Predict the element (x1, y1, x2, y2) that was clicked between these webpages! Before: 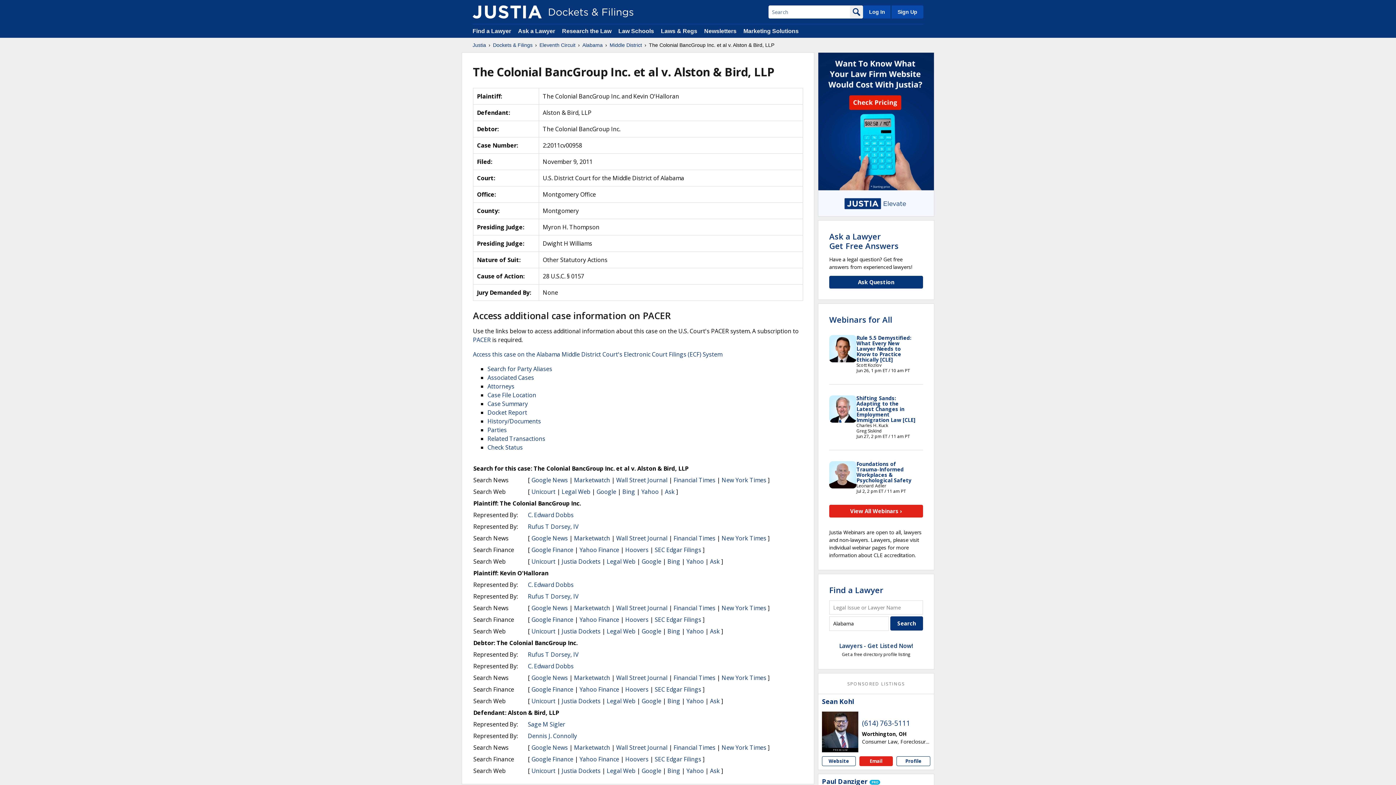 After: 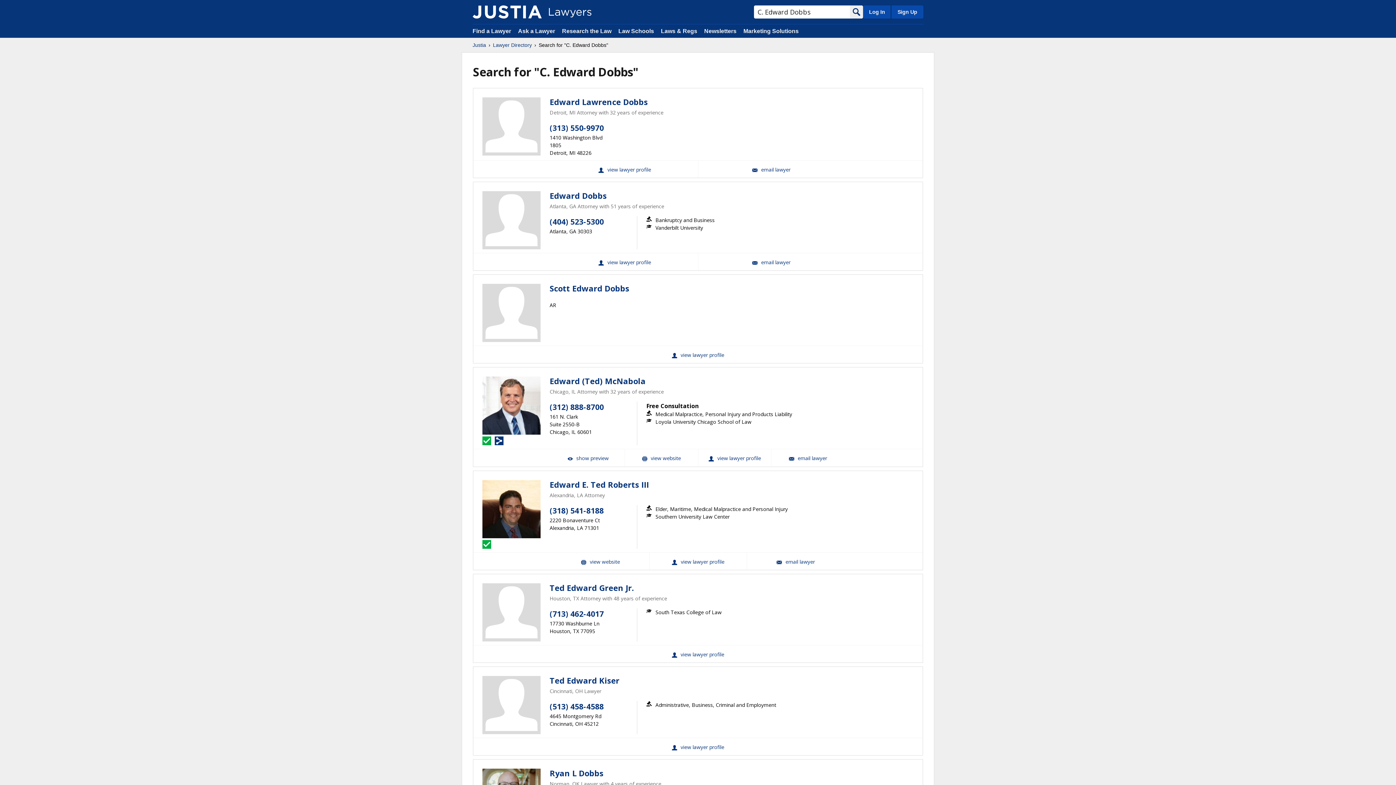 Action: label: C. Edward Dobbs bbox: (528, 581, 573, 589)